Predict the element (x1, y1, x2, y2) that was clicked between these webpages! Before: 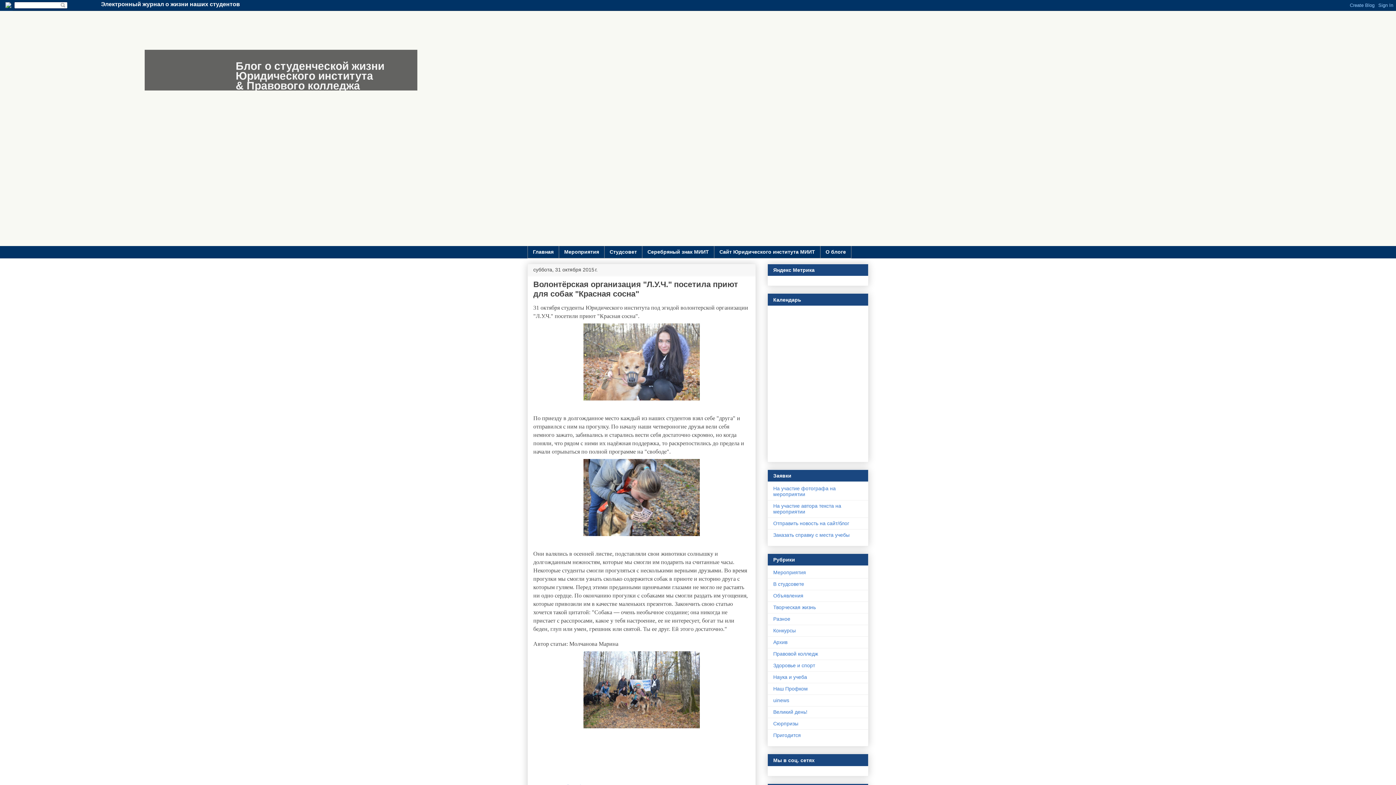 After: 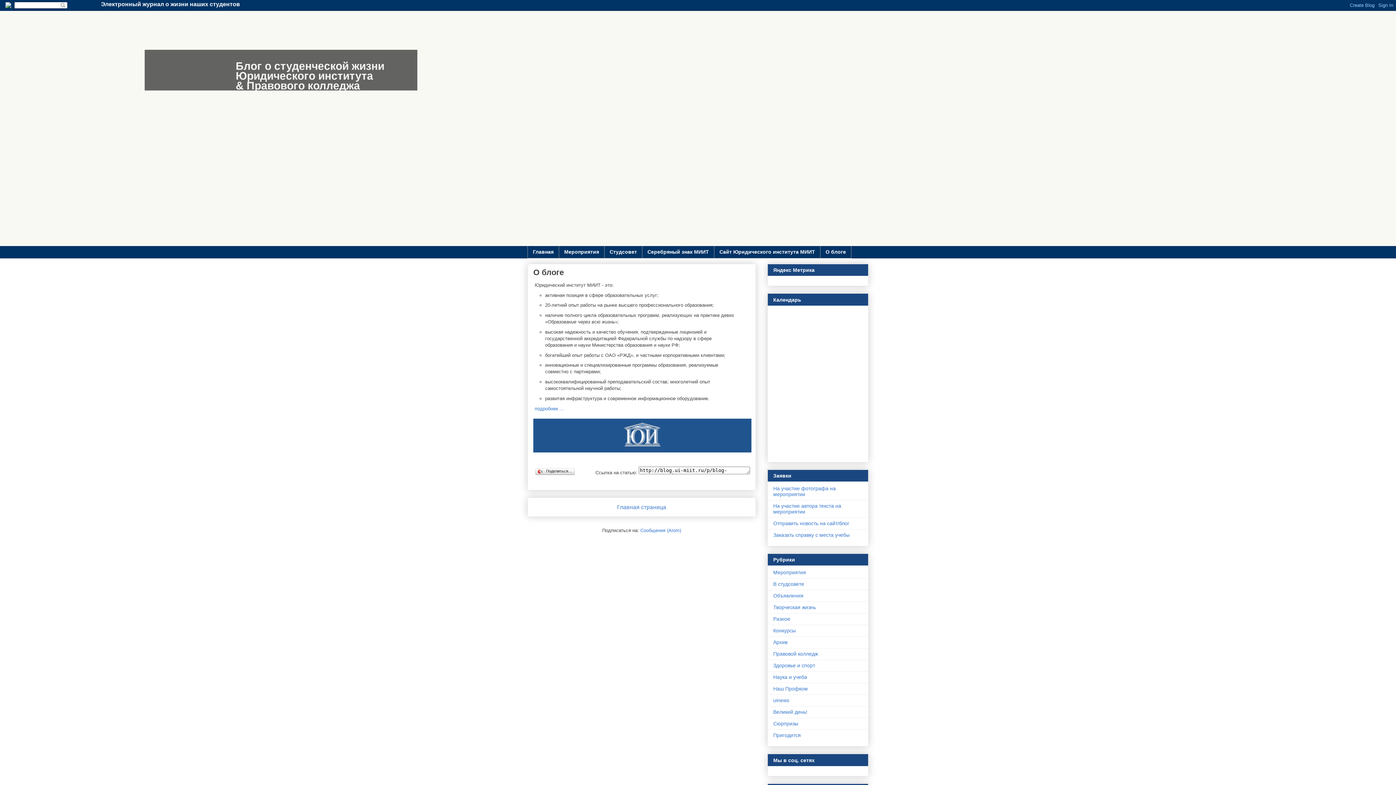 Action: bbox: (820, 246, 851, 258) label: О блоге